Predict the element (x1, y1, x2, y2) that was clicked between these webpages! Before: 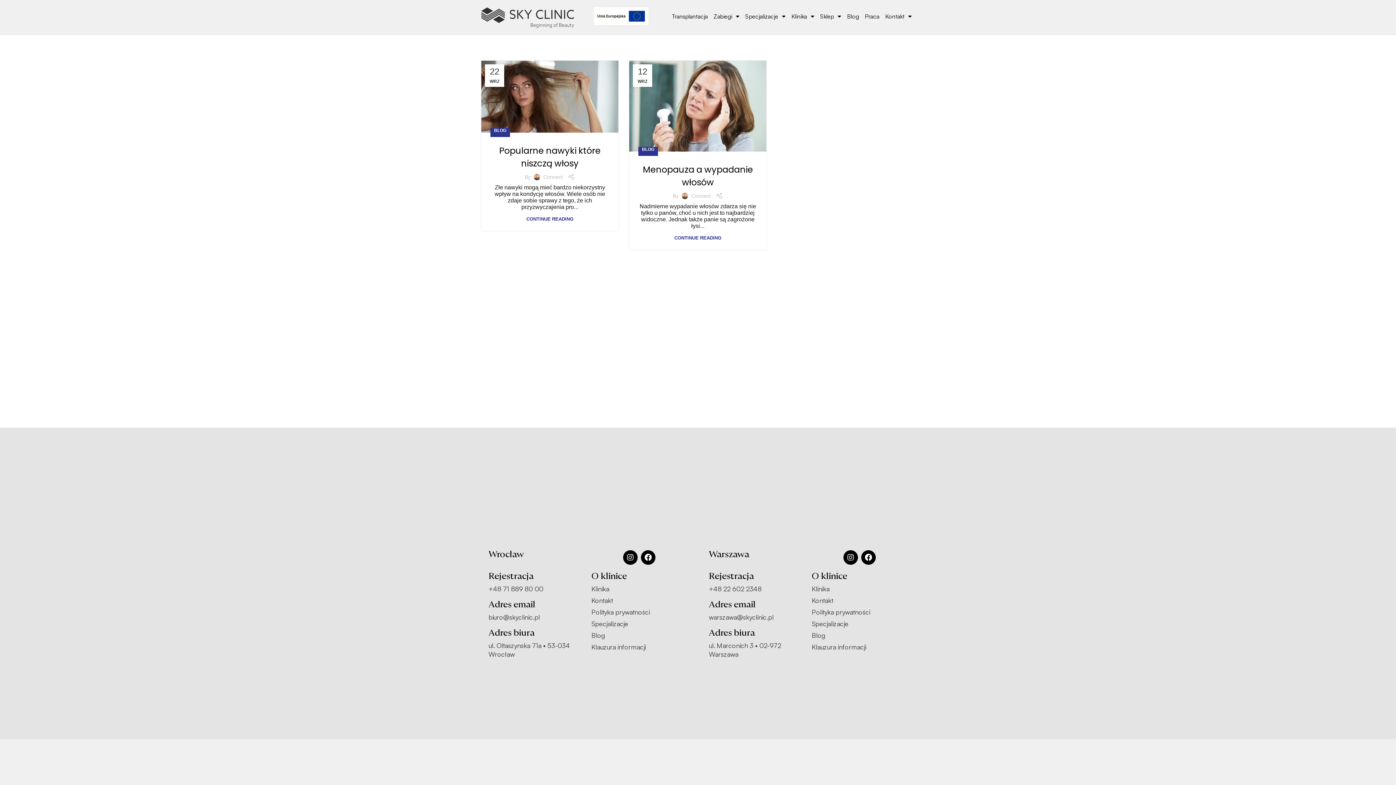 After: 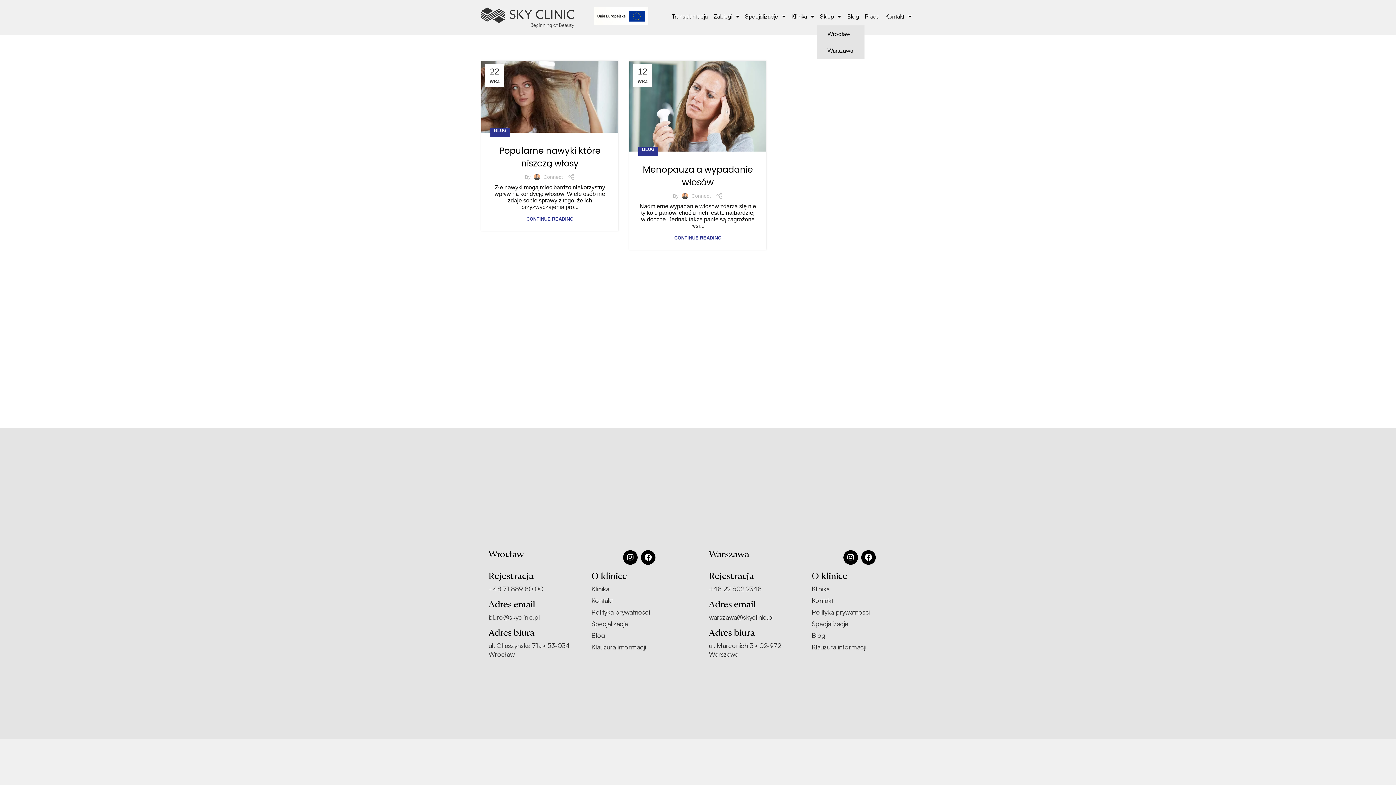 Action: bbox: (817, 7, 844, 25) label: Sklep